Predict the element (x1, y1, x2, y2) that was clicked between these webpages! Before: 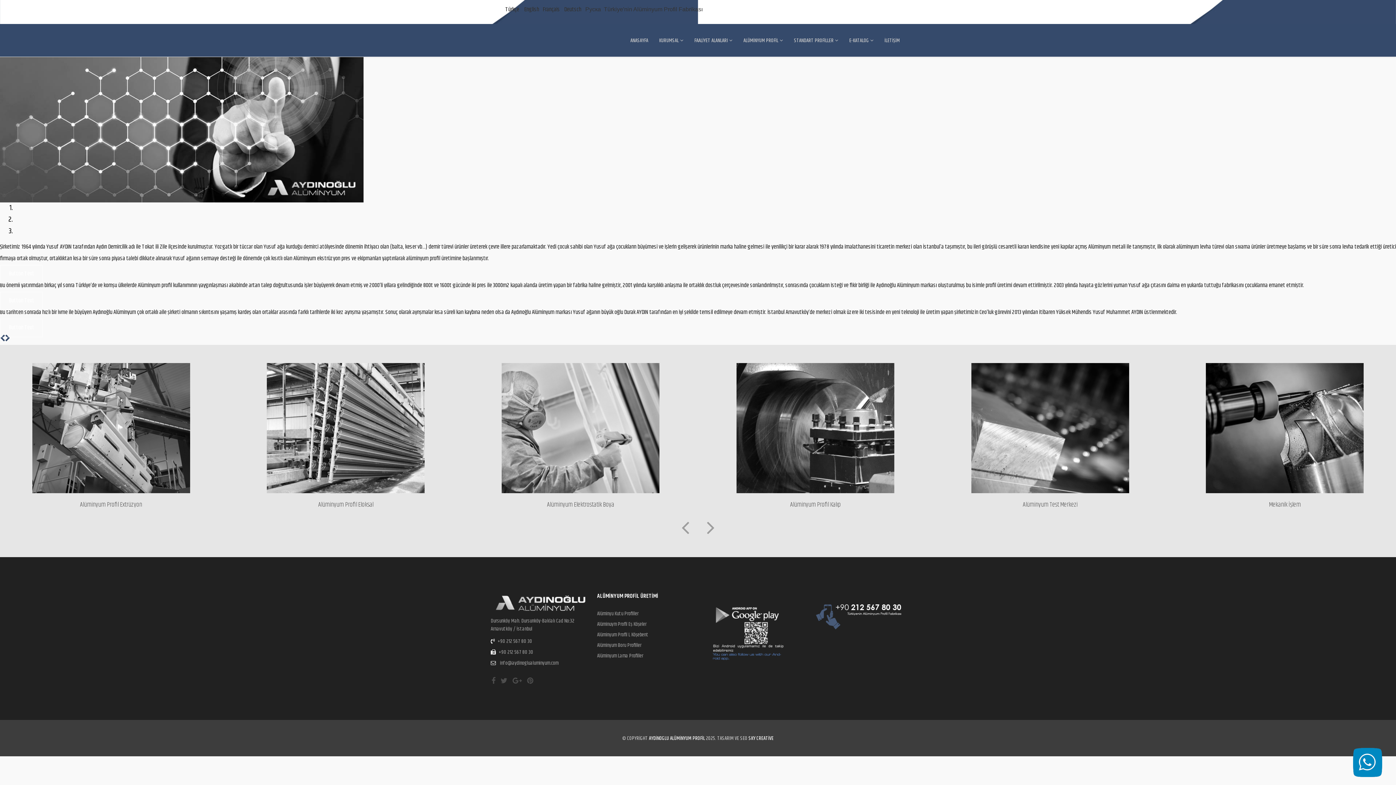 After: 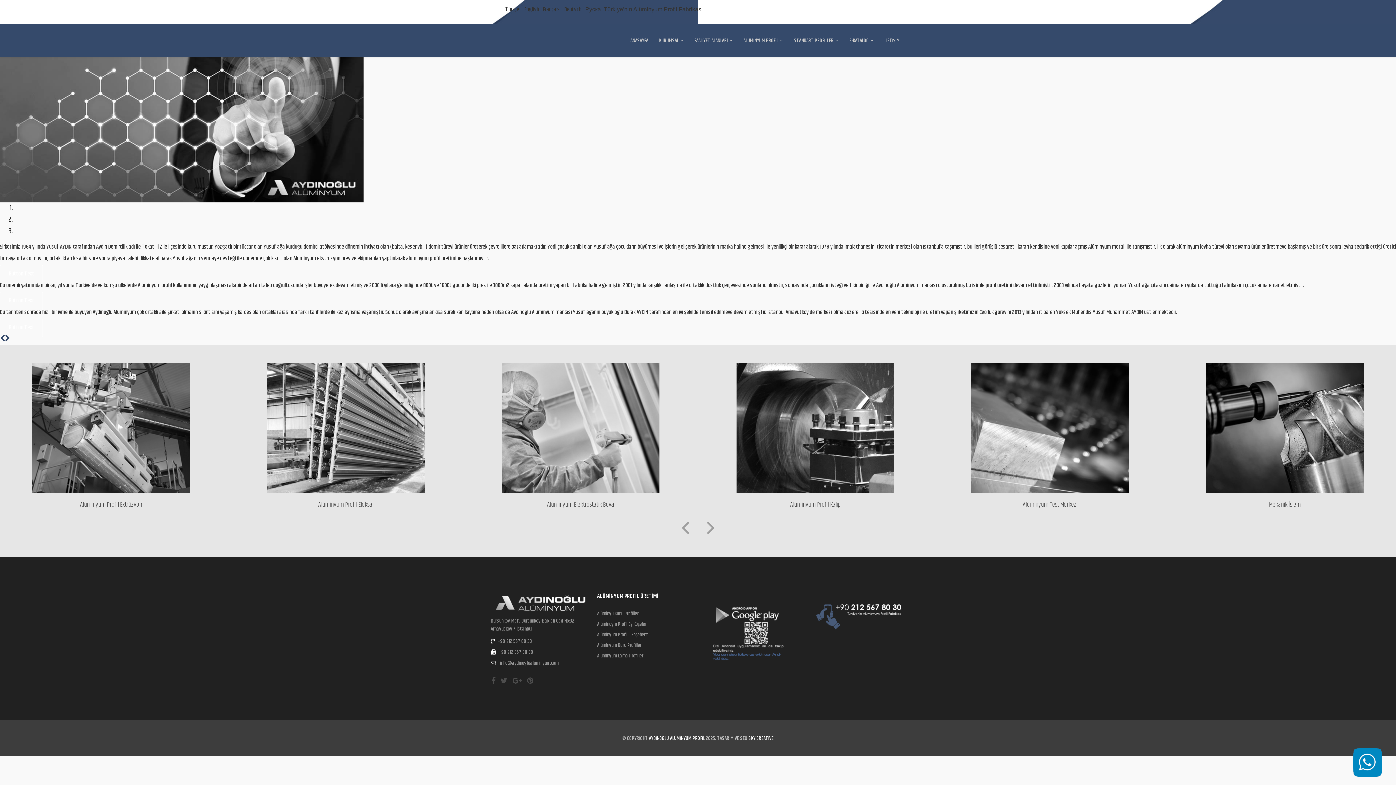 Action: bbox: (0, 333, 5, 344)